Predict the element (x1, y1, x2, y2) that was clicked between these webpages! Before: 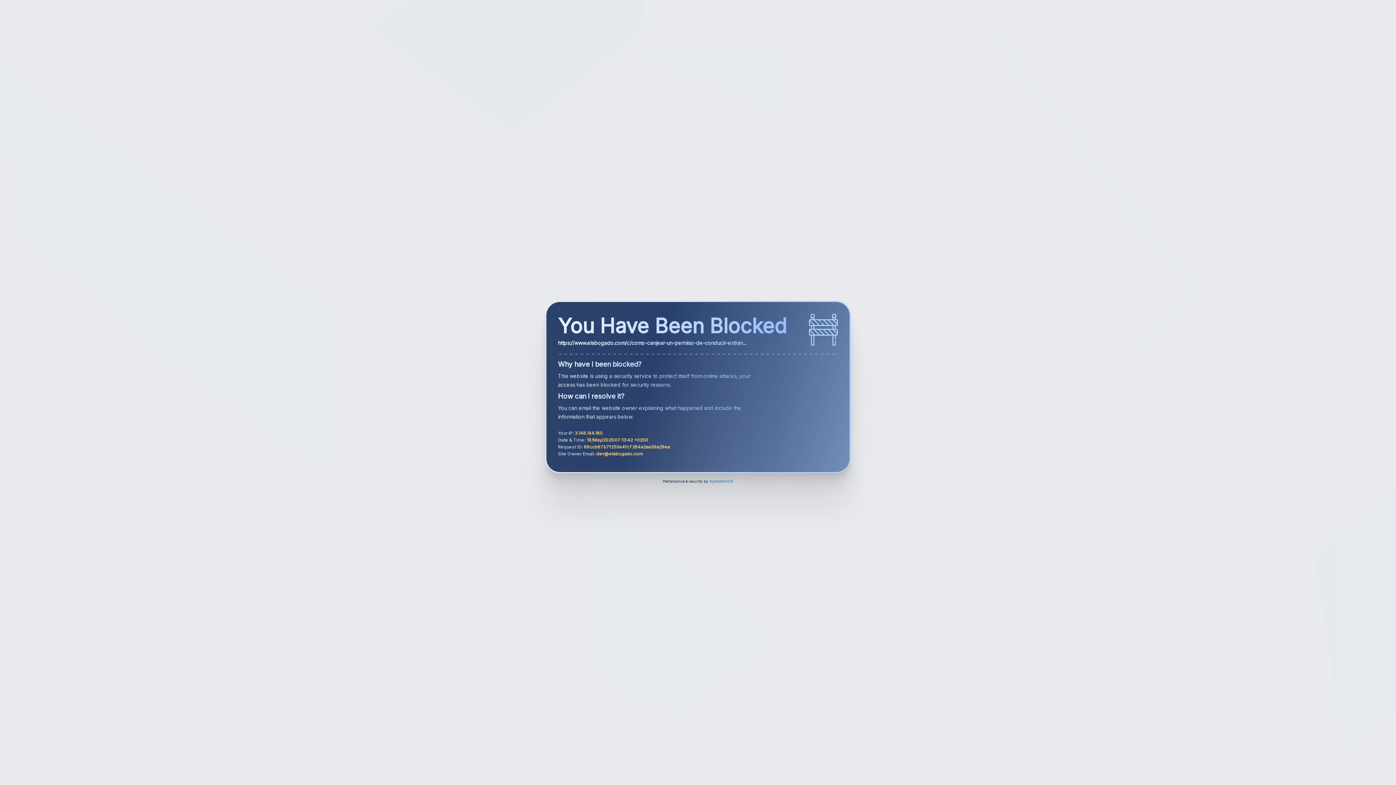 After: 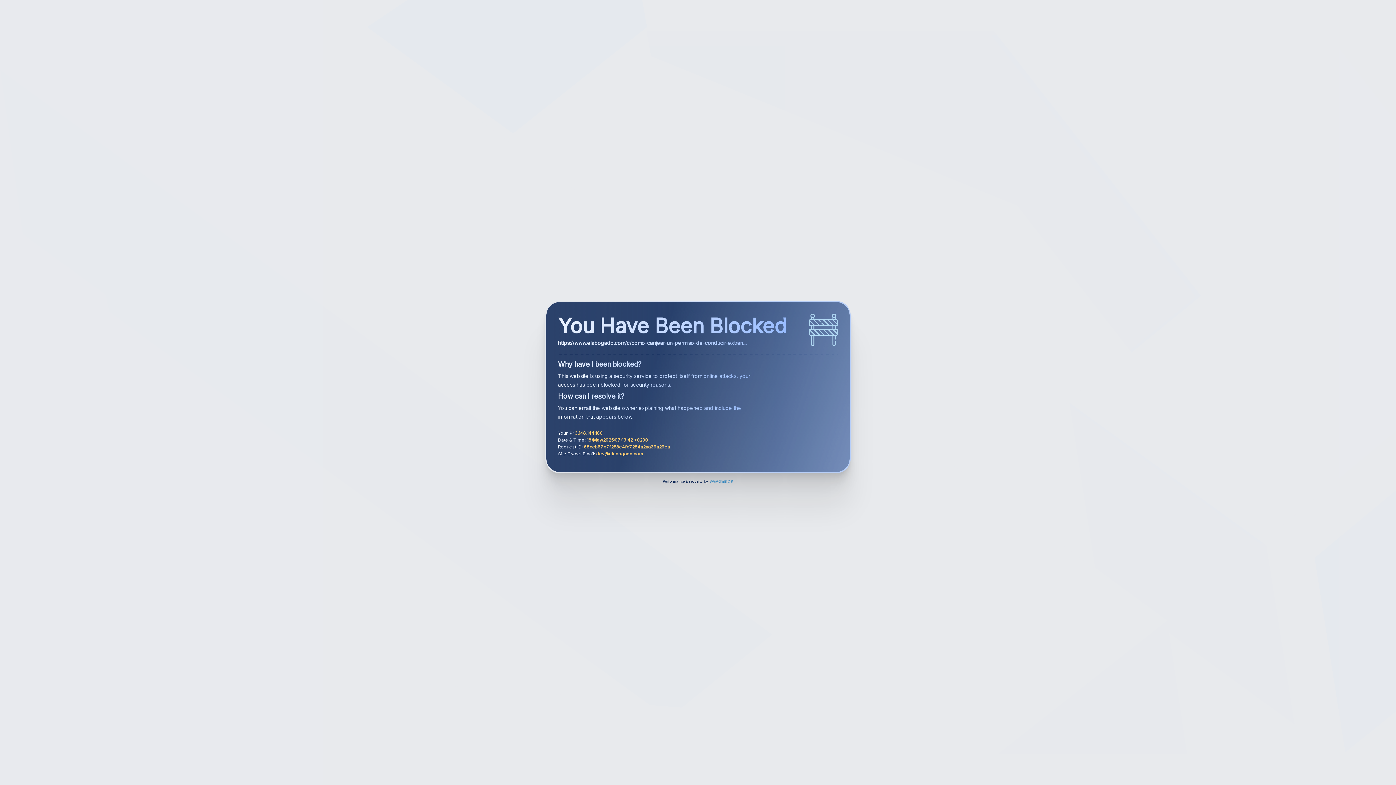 Action: label: SysAdminOK bbox: (709, 479, 733, 483)